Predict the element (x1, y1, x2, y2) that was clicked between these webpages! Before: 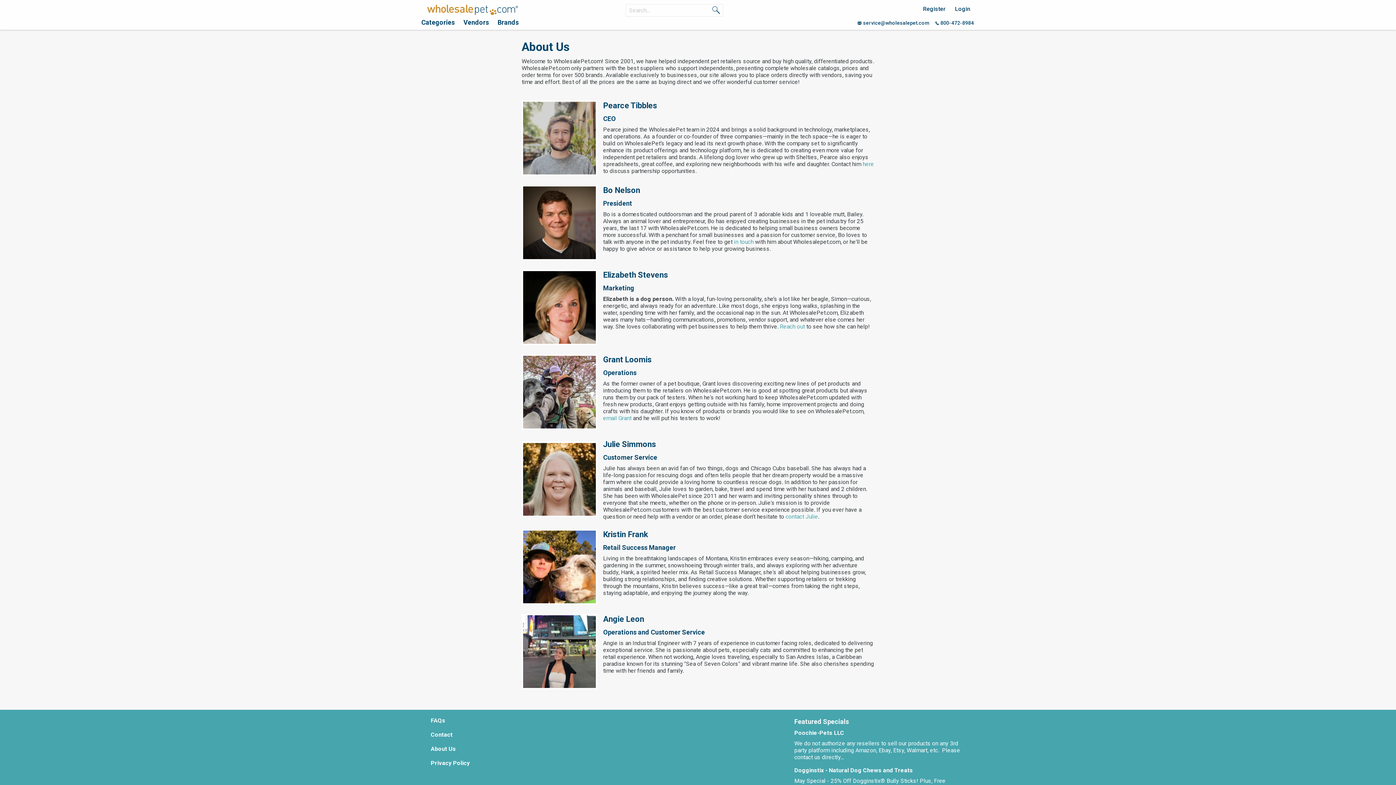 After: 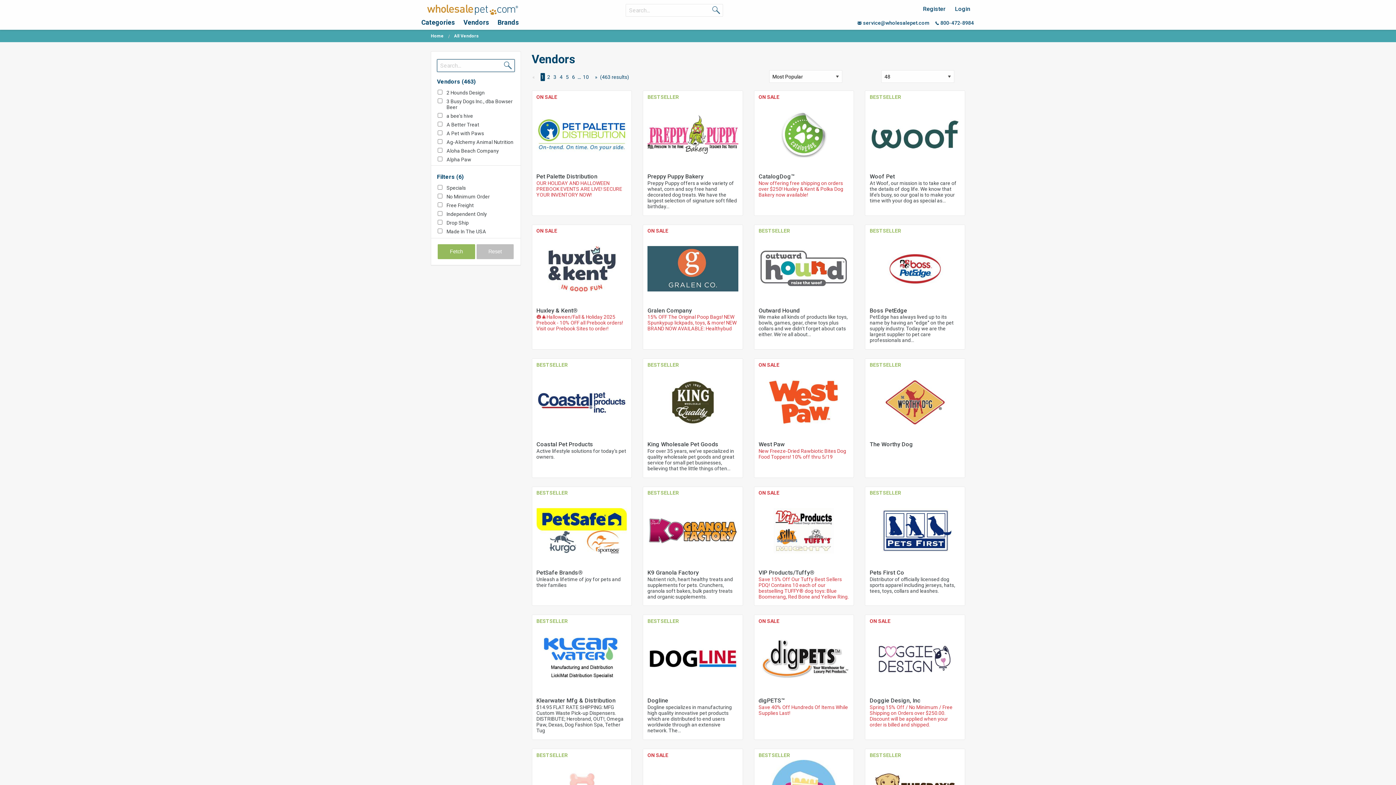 Action: bbox: (459, 14, 492, 29) label: Vendors